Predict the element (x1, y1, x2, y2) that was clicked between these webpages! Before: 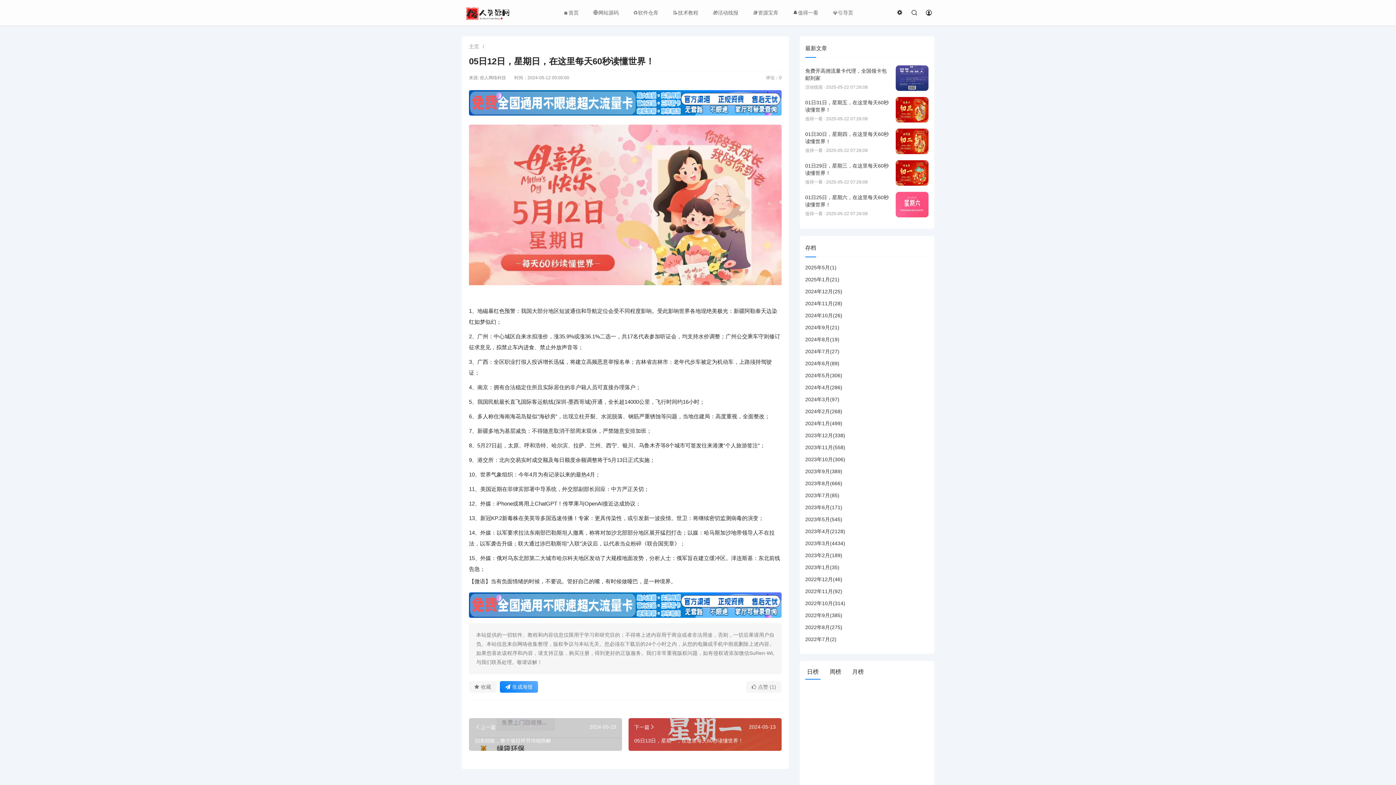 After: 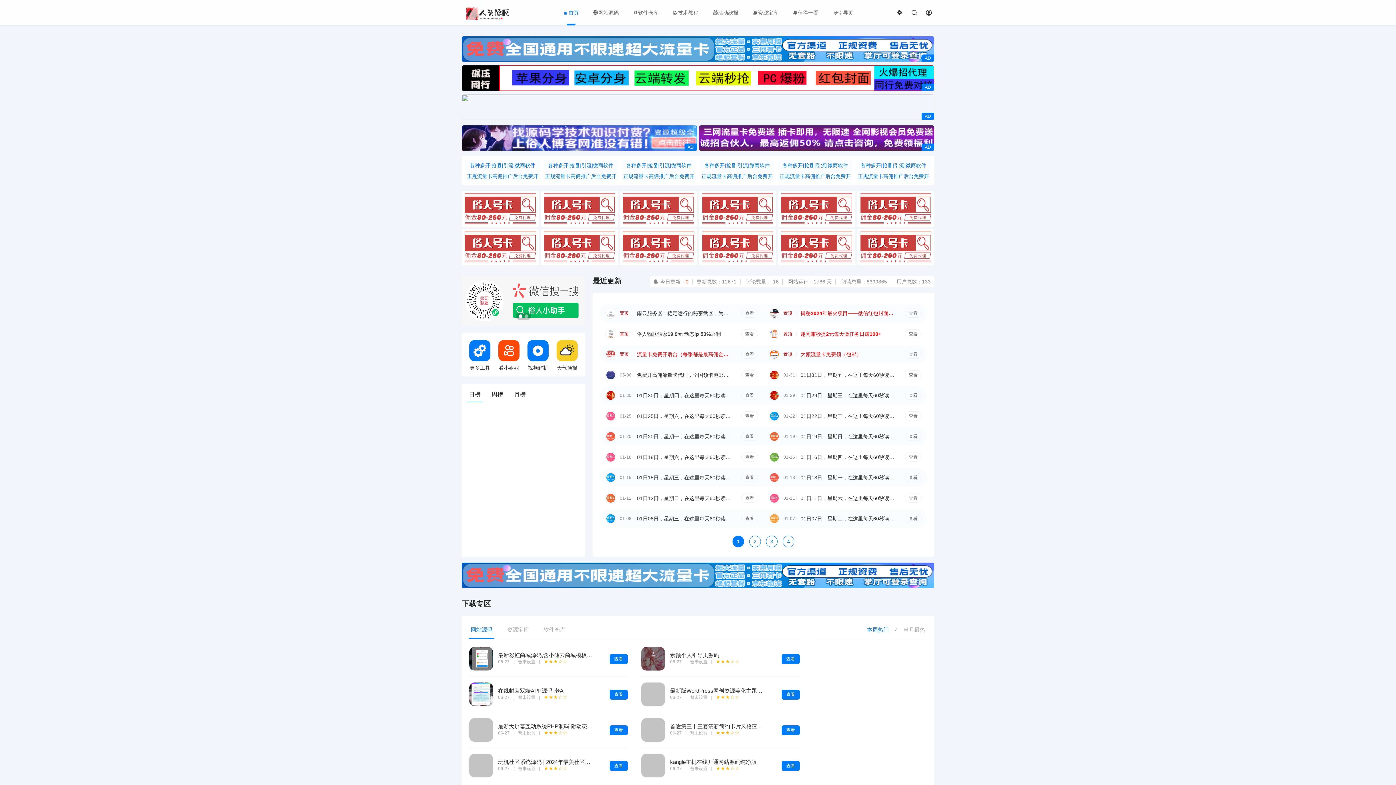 Action: label: 主页 bbox: (469, 43, 479, 49)